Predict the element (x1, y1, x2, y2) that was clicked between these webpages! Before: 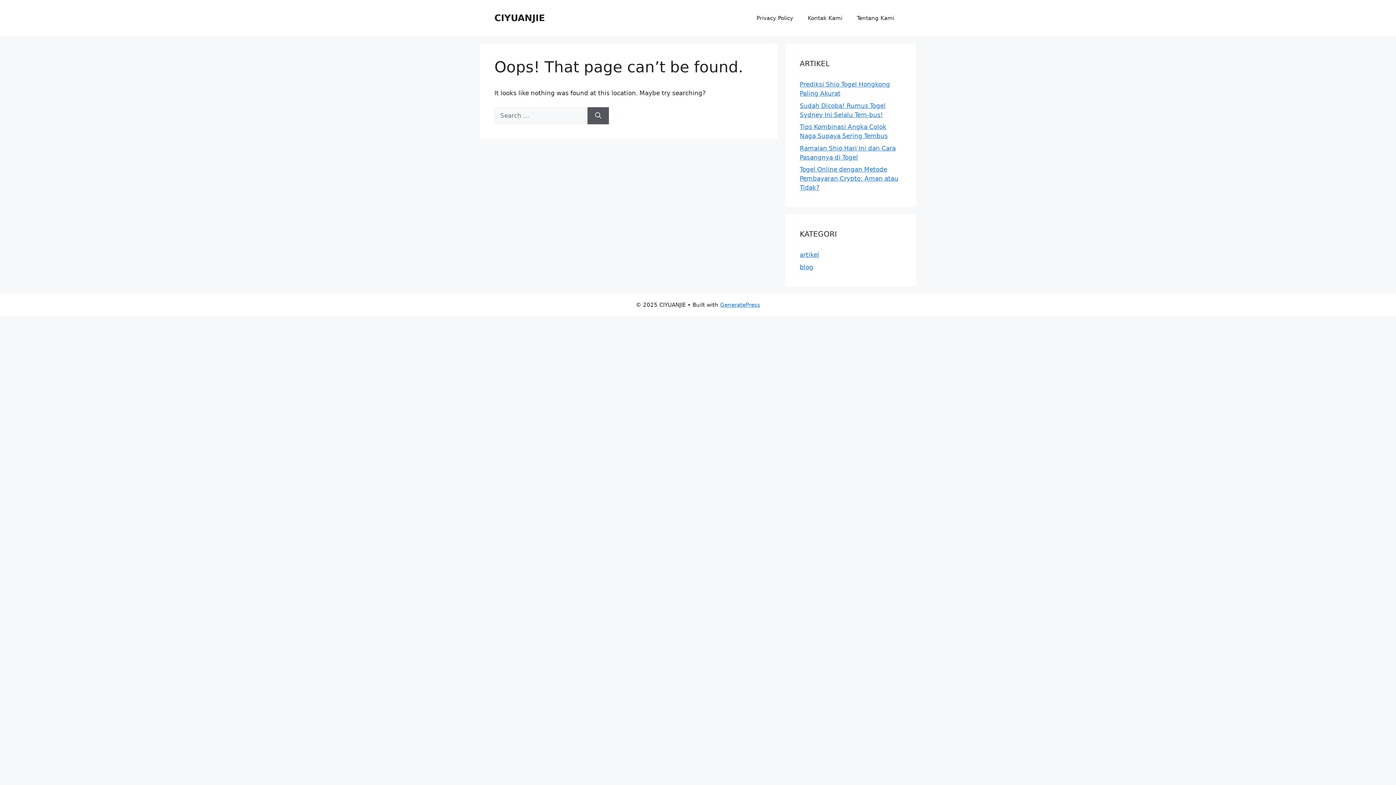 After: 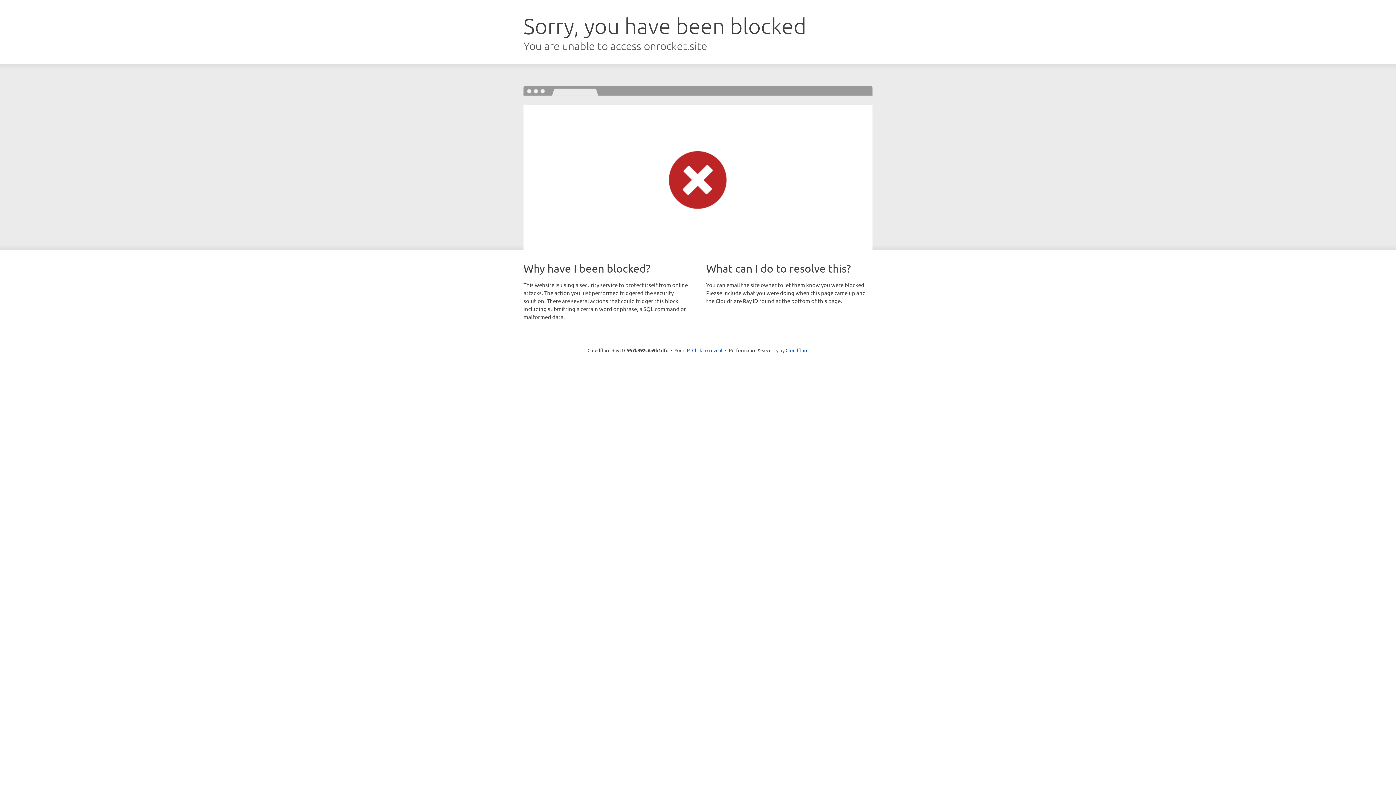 Action: label: GeneratePress bbox: (720, 301, 760, 308)